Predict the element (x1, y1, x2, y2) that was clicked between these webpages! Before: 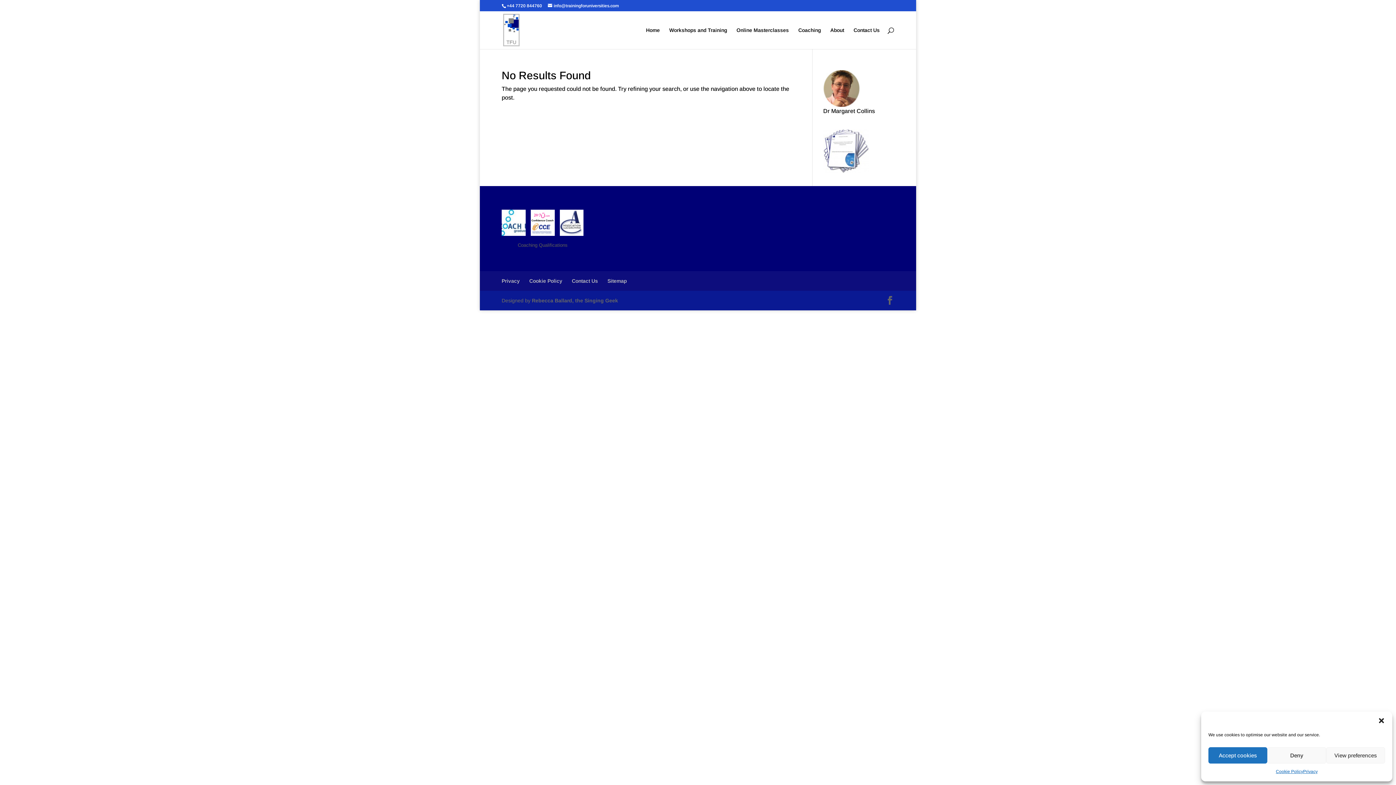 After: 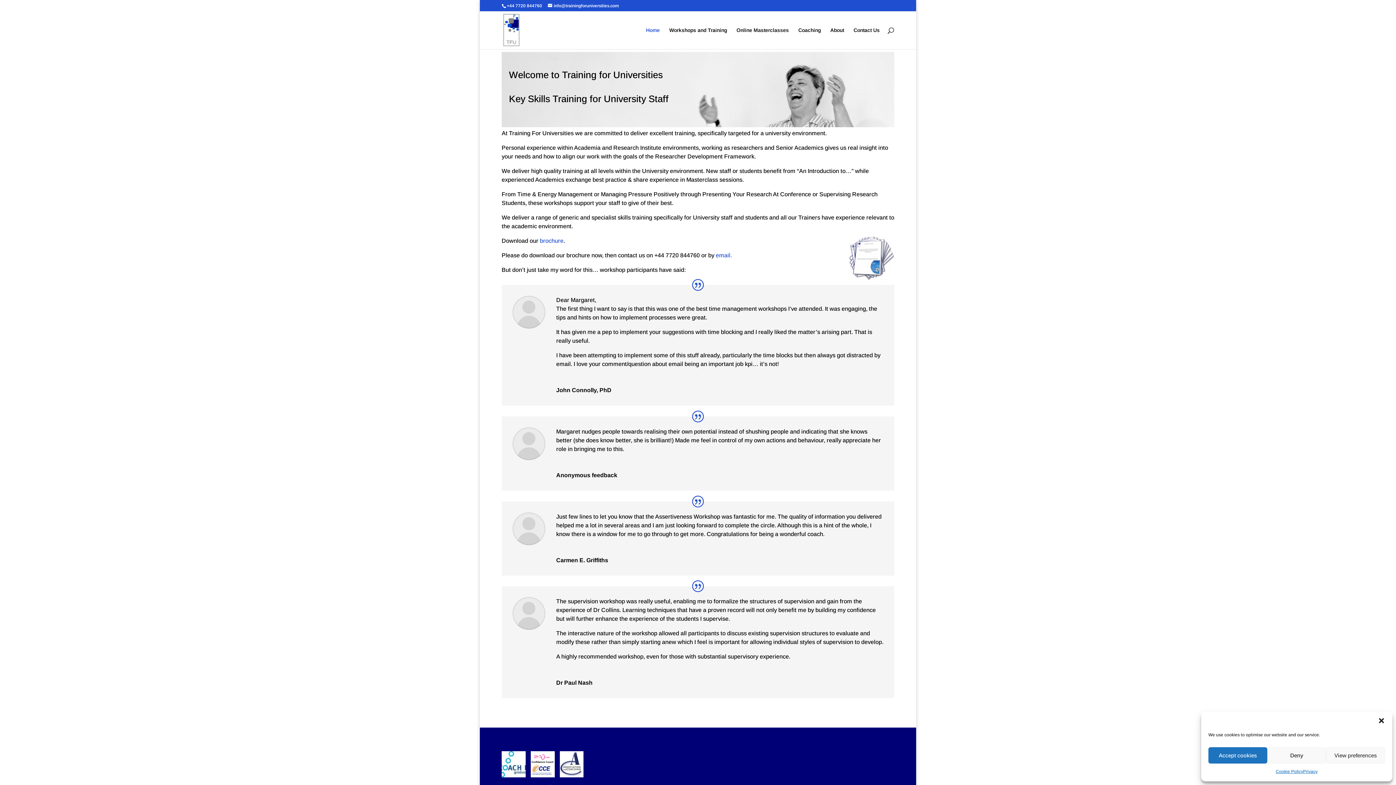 Action: bbox: (503, 26, 519, 32)